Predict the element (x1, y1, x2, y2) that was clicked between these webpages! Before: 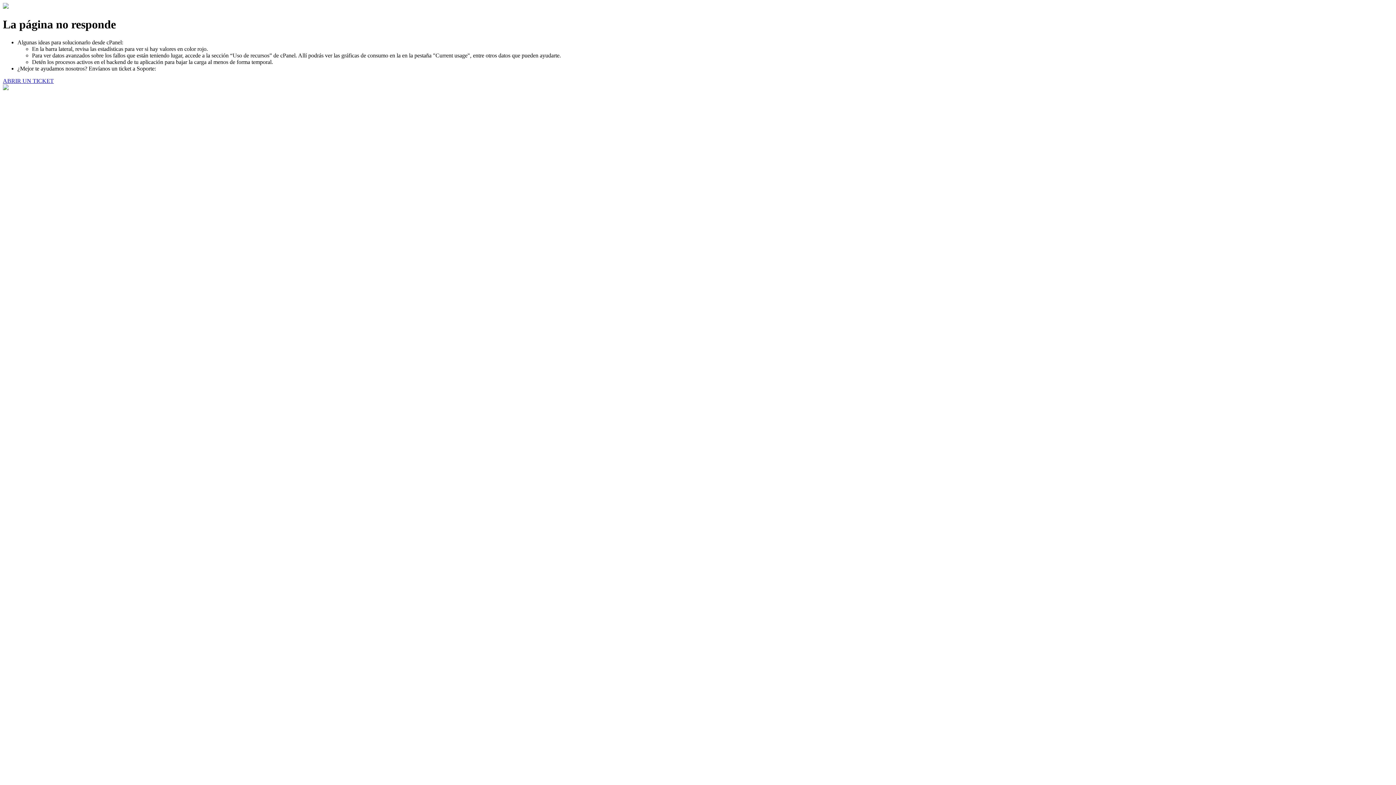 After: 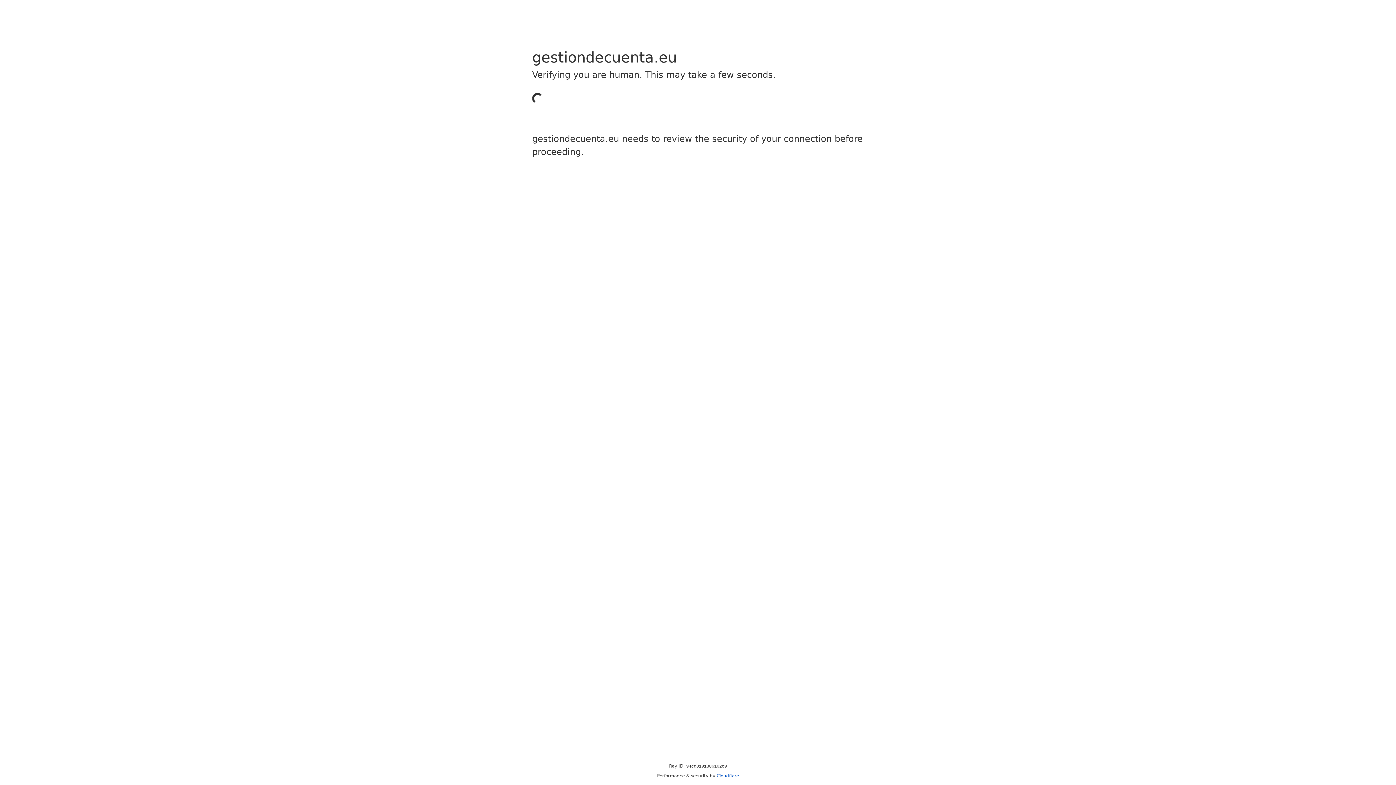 Action: label: ABRIR UN TICKET bbox: (2, 77, 53, 83)